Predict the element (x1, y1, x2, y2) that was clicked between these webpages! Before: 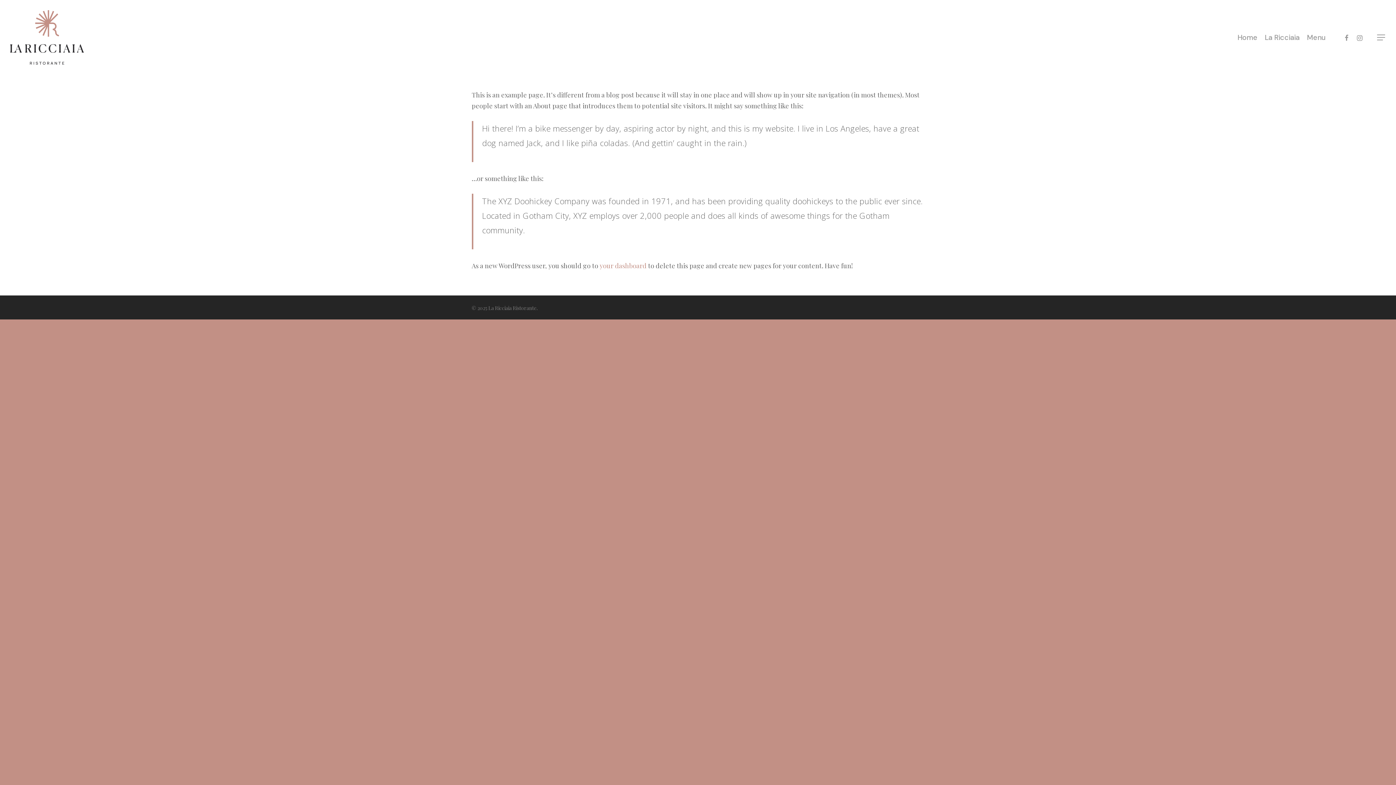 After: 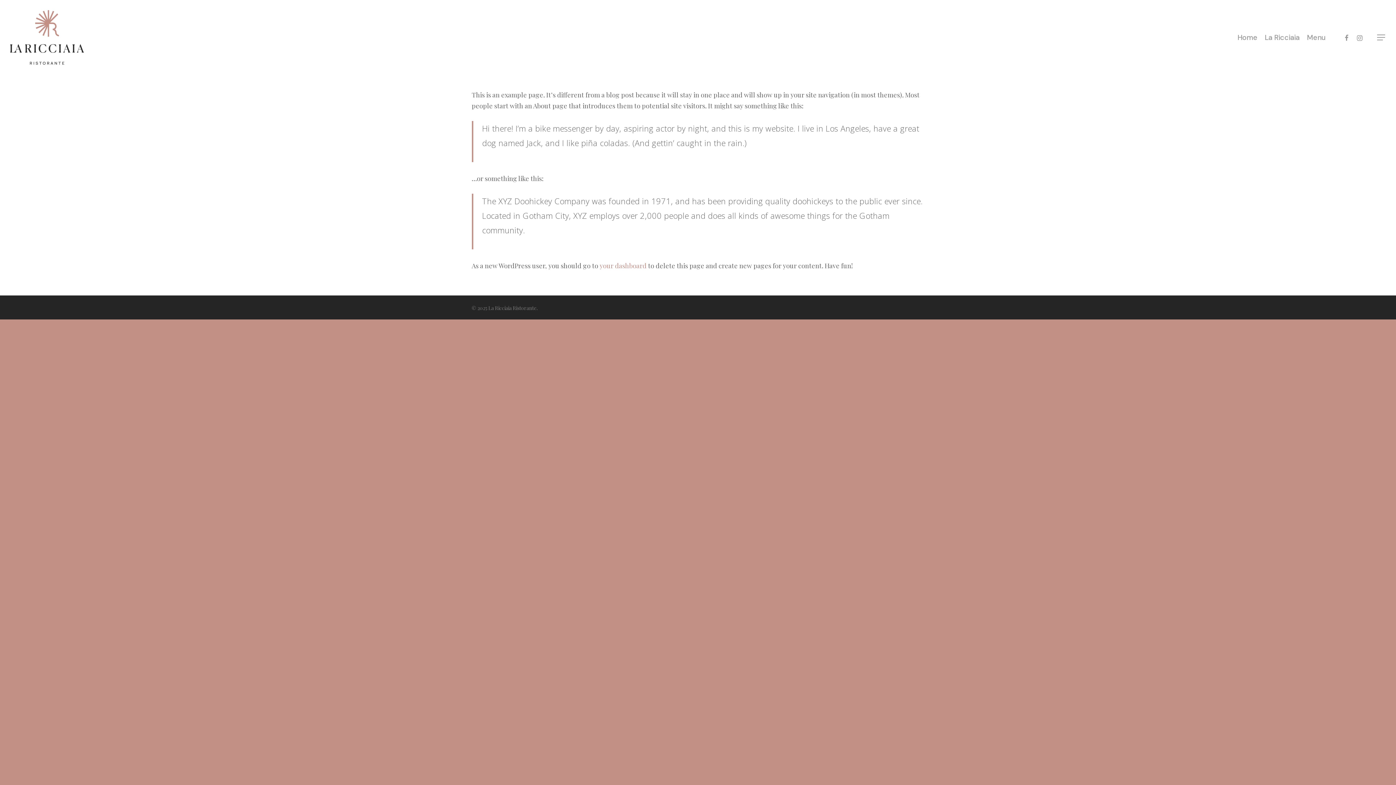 Action: bbox: (1027, 402, 1092, 410) label: INFO@LARICCIAIA.IT